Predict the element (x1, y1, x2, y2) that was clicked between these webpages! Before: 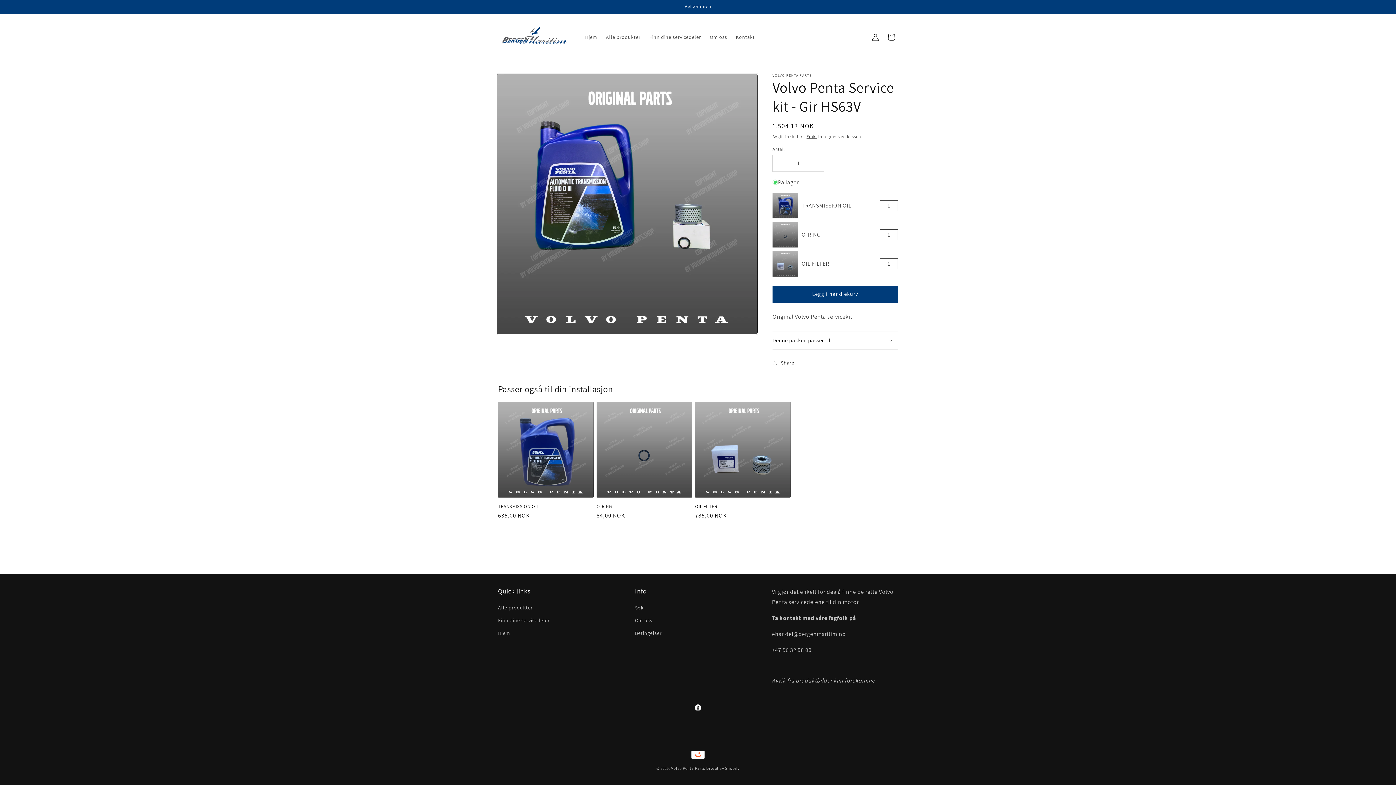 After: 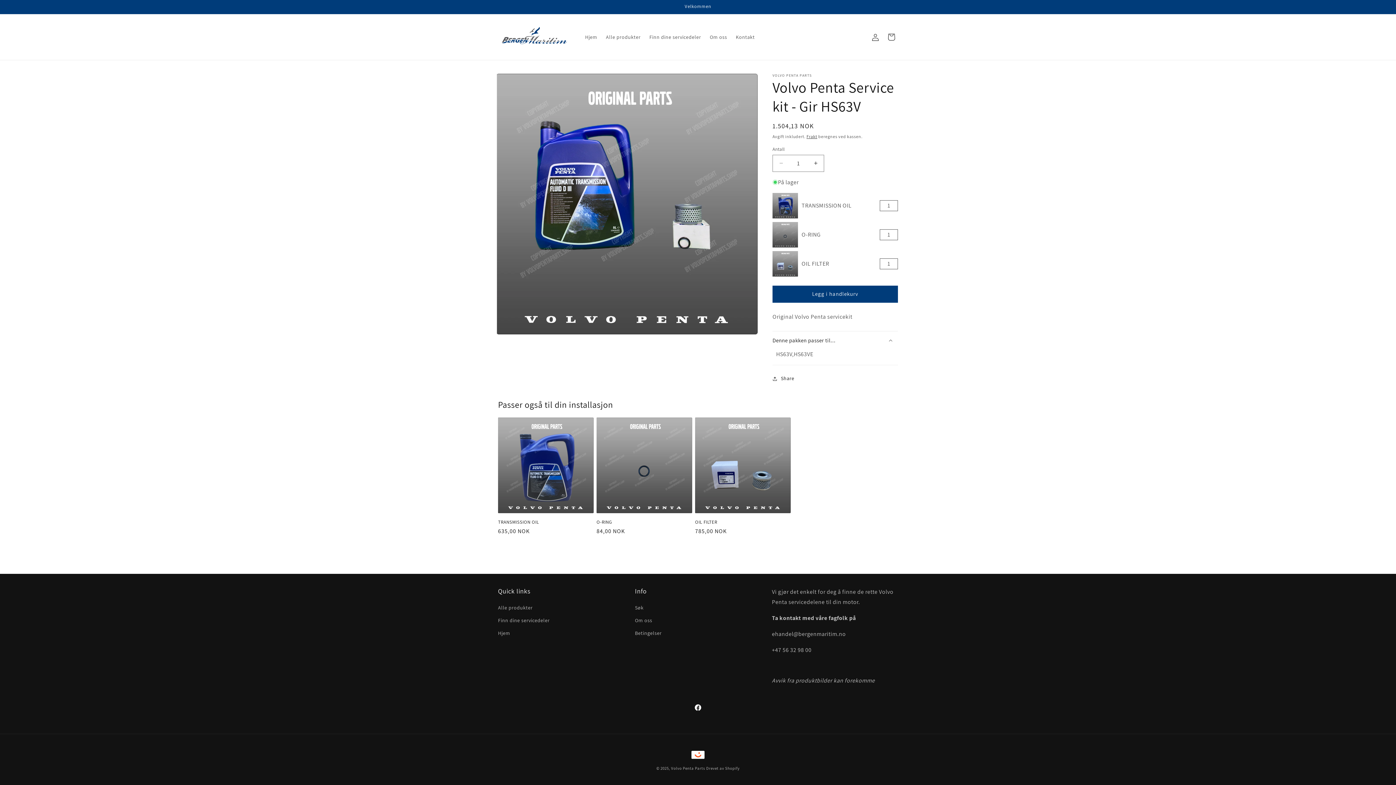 Action: label: Denne pakken passer til... bbox: (772, 322, 898, 340)